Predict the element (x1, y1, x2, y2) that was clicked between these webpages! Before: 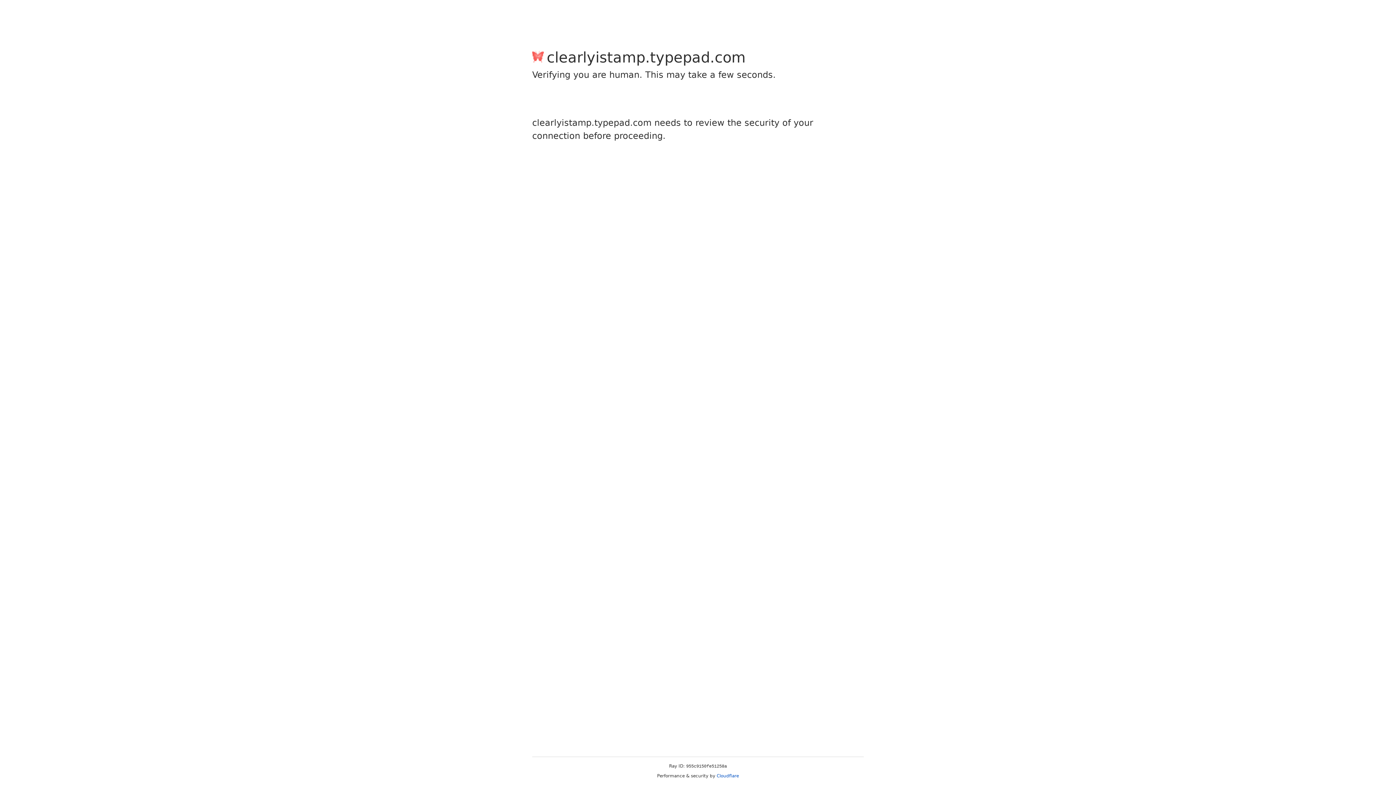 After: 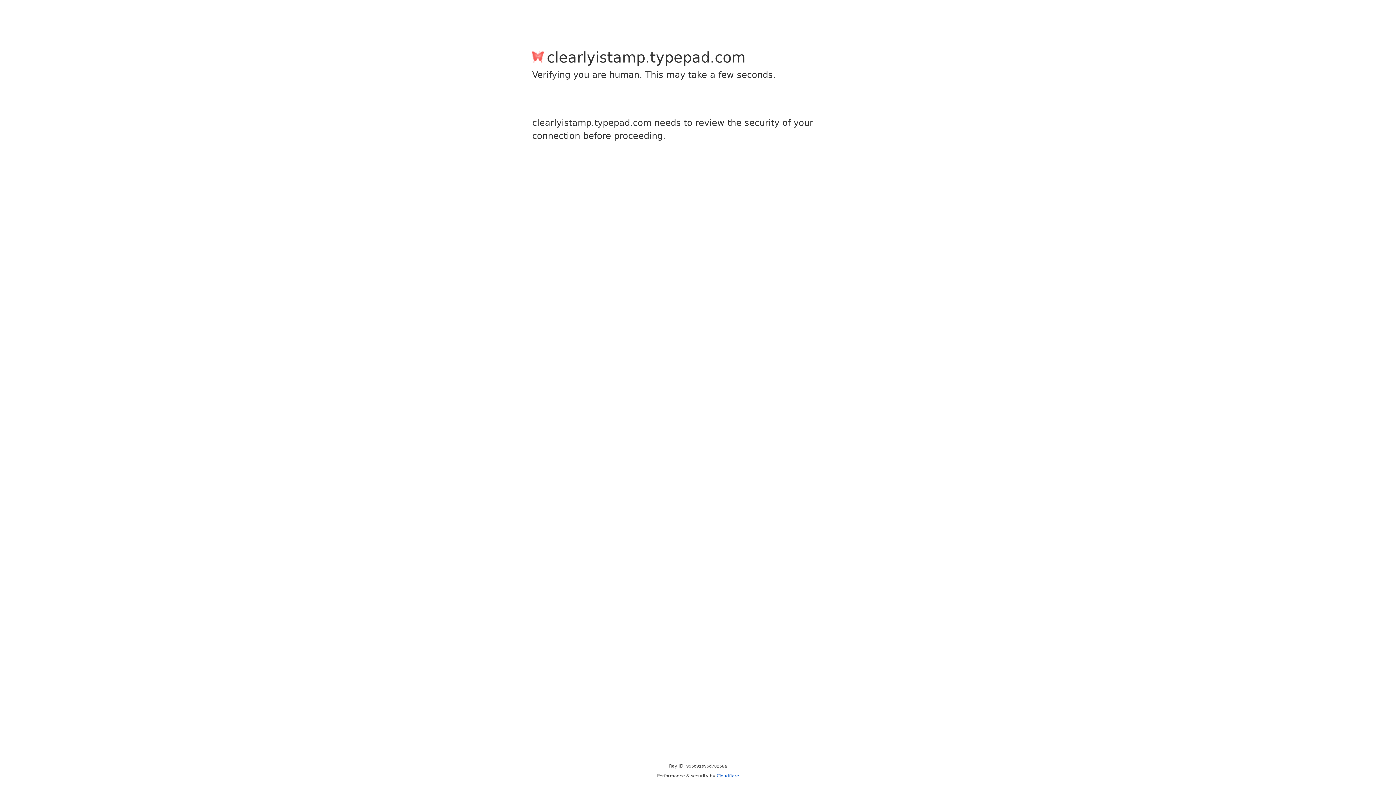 Action: bbox: (716, 773, 739, 778) label: Cloudflare